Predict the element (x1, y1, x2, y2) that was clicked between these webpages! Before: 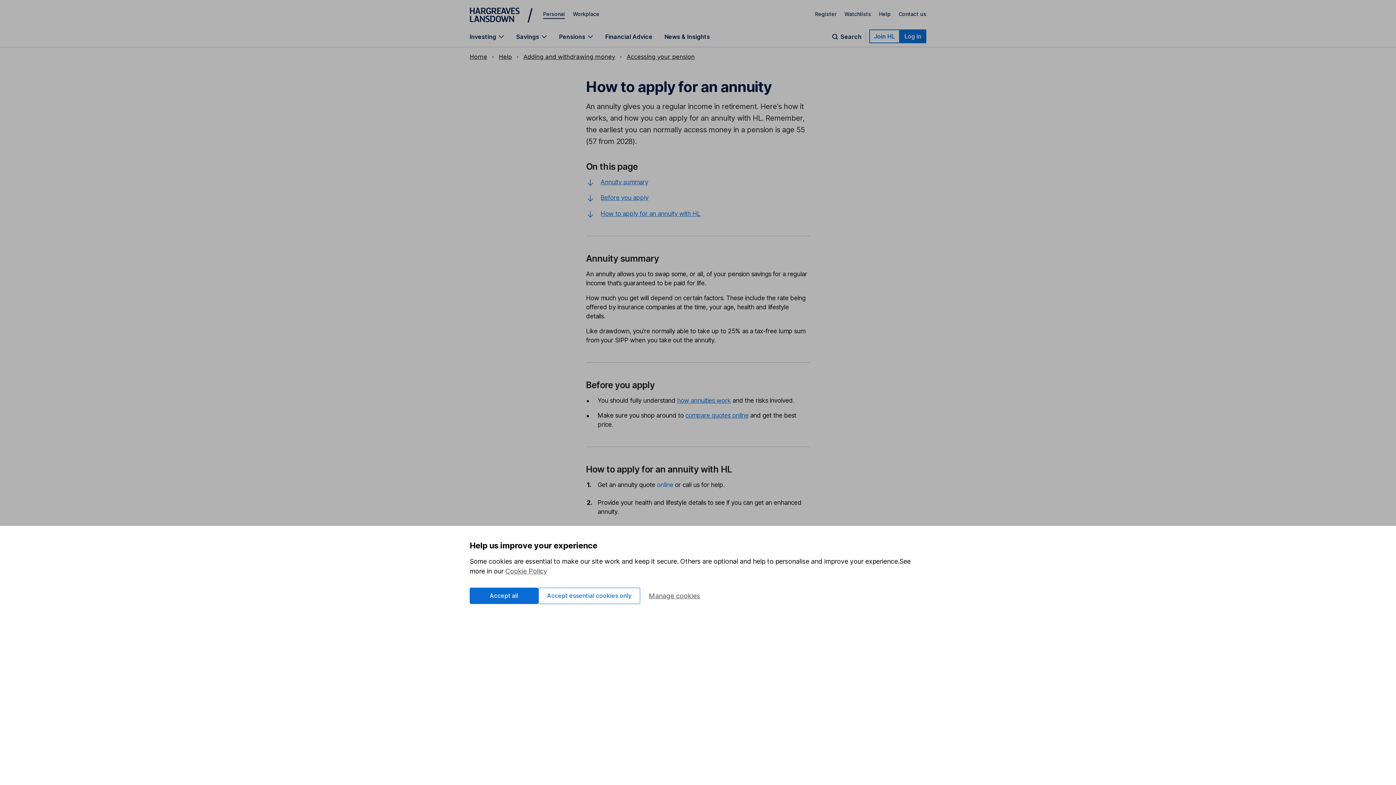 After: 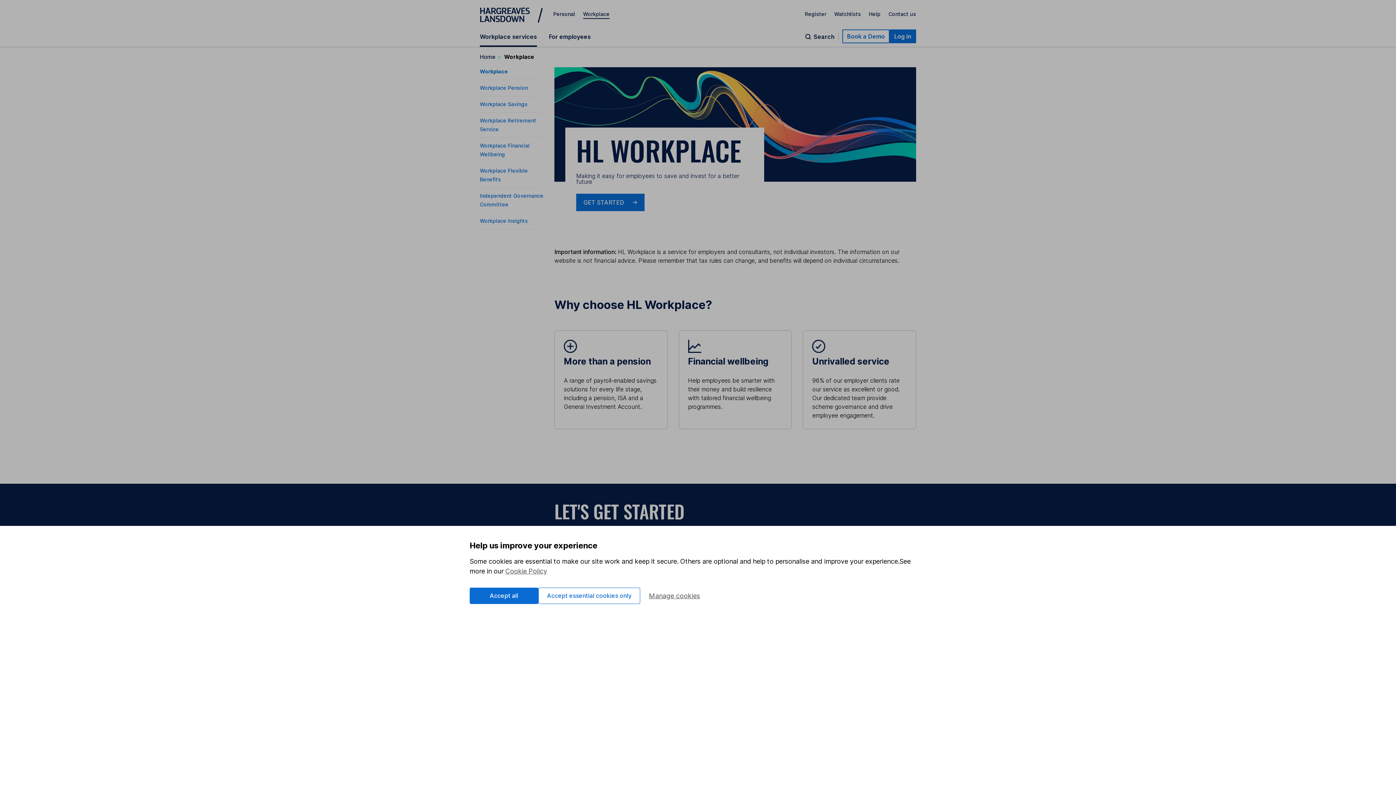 Action: label: Workplace bbox: (573, 10, 599, 16)